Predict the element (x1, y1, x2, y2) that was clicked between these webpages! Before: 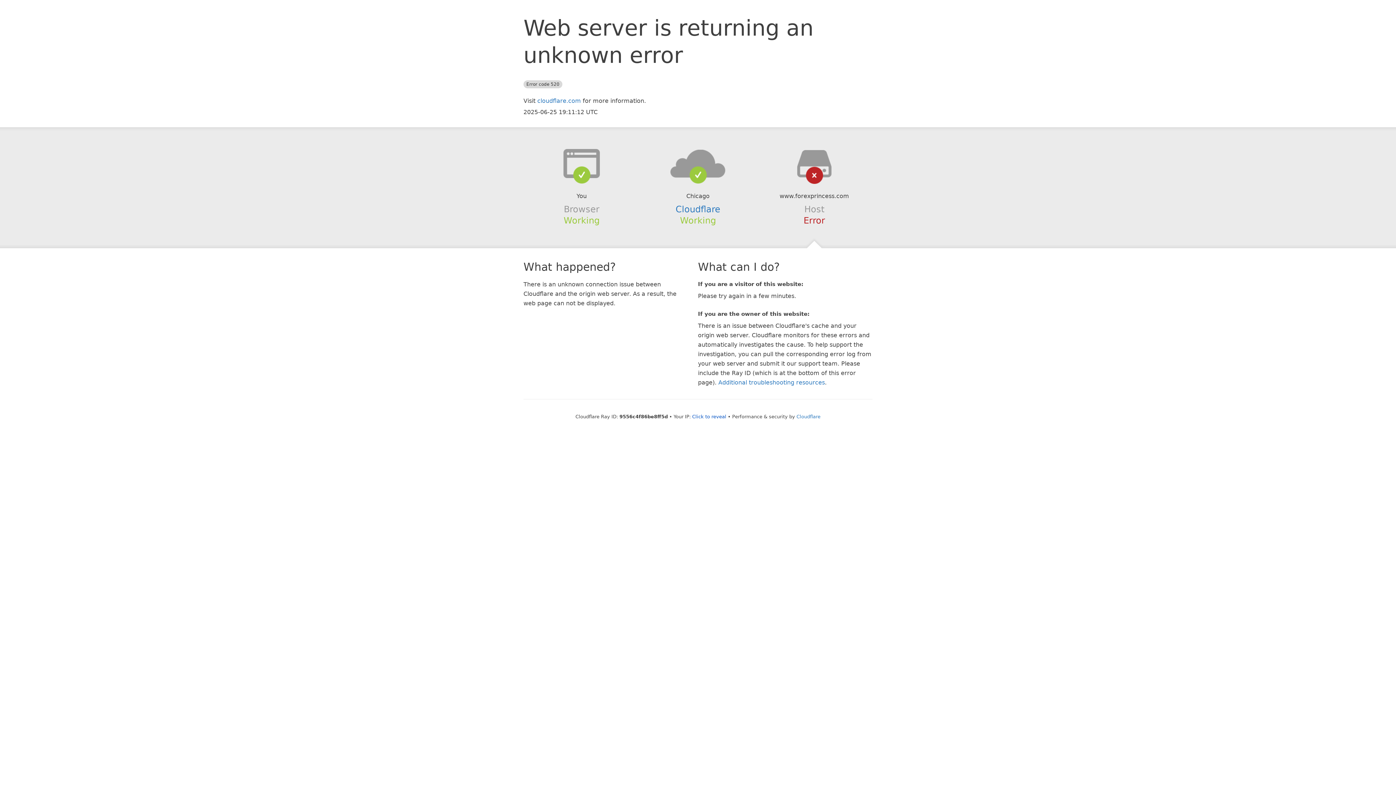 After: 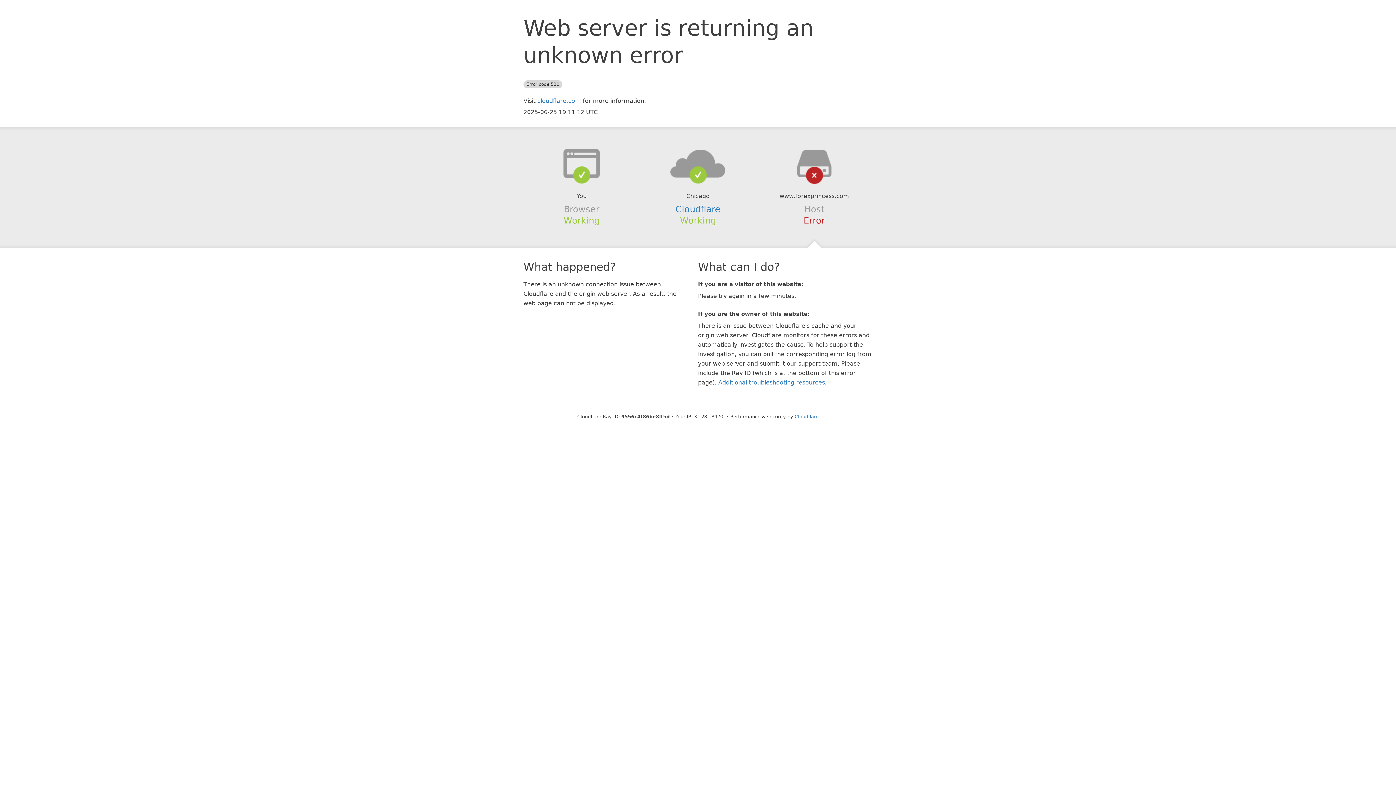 Action: label: Click to reveal bbox: (692, 414, 726, 419)